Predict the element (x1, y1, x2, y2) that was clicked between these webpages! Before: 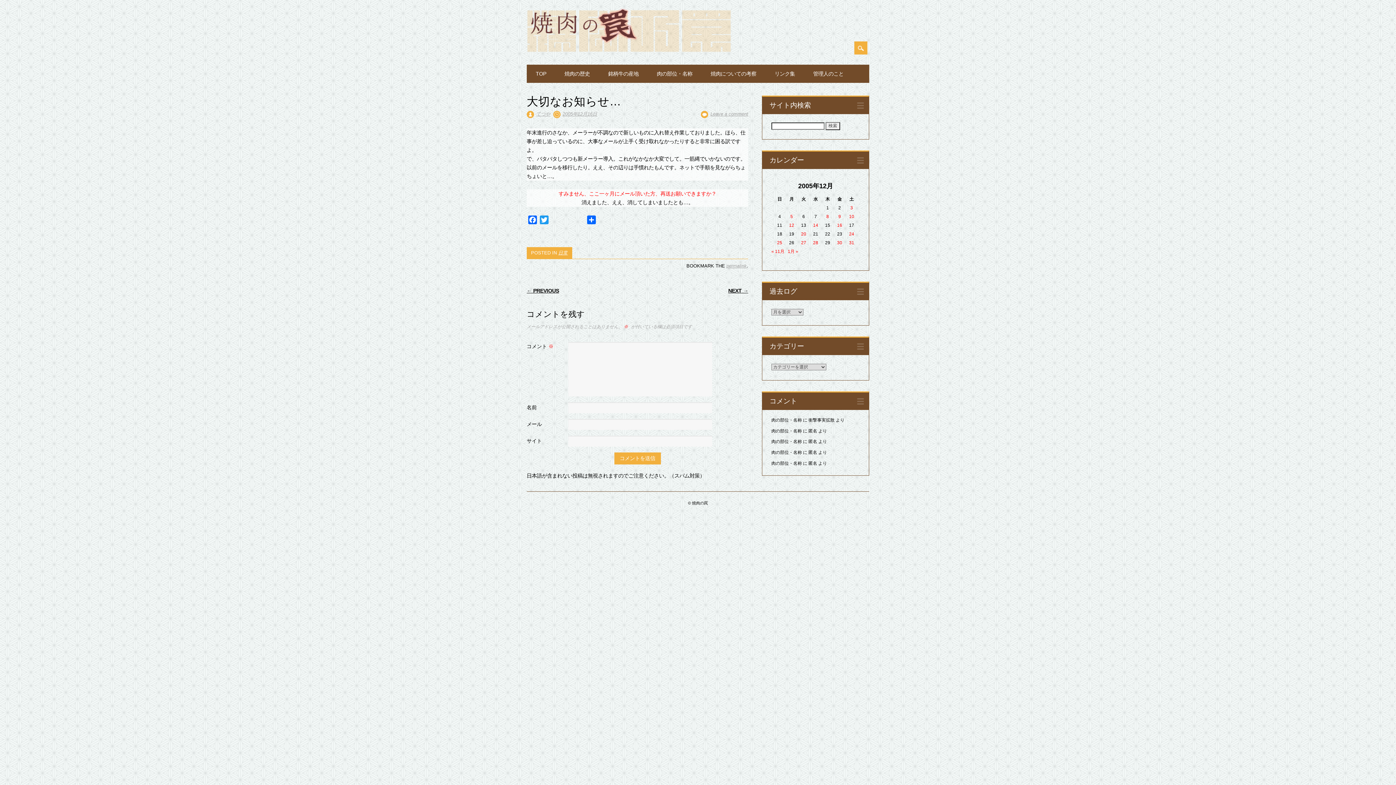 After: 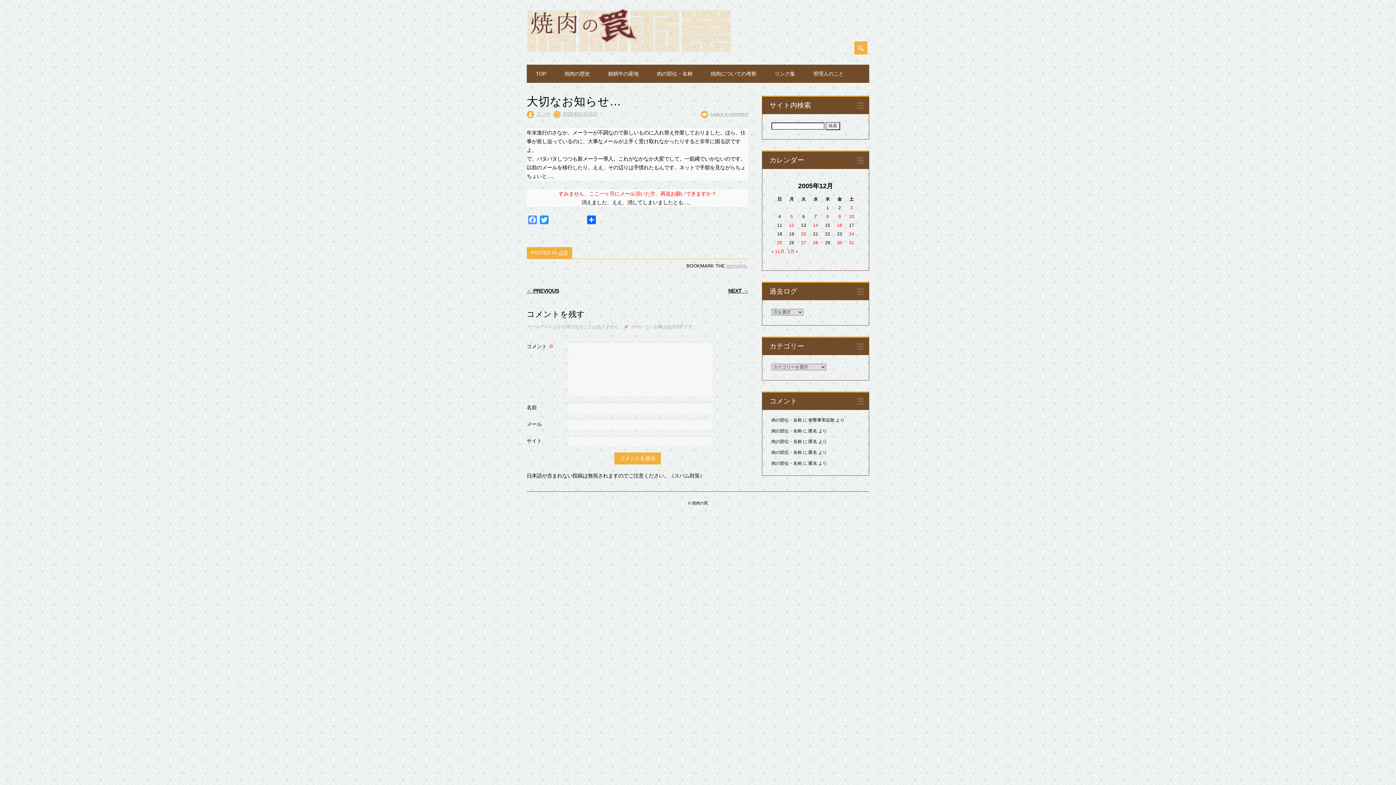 Action: bbox: (526, 215, 538, 226) label: Facebook